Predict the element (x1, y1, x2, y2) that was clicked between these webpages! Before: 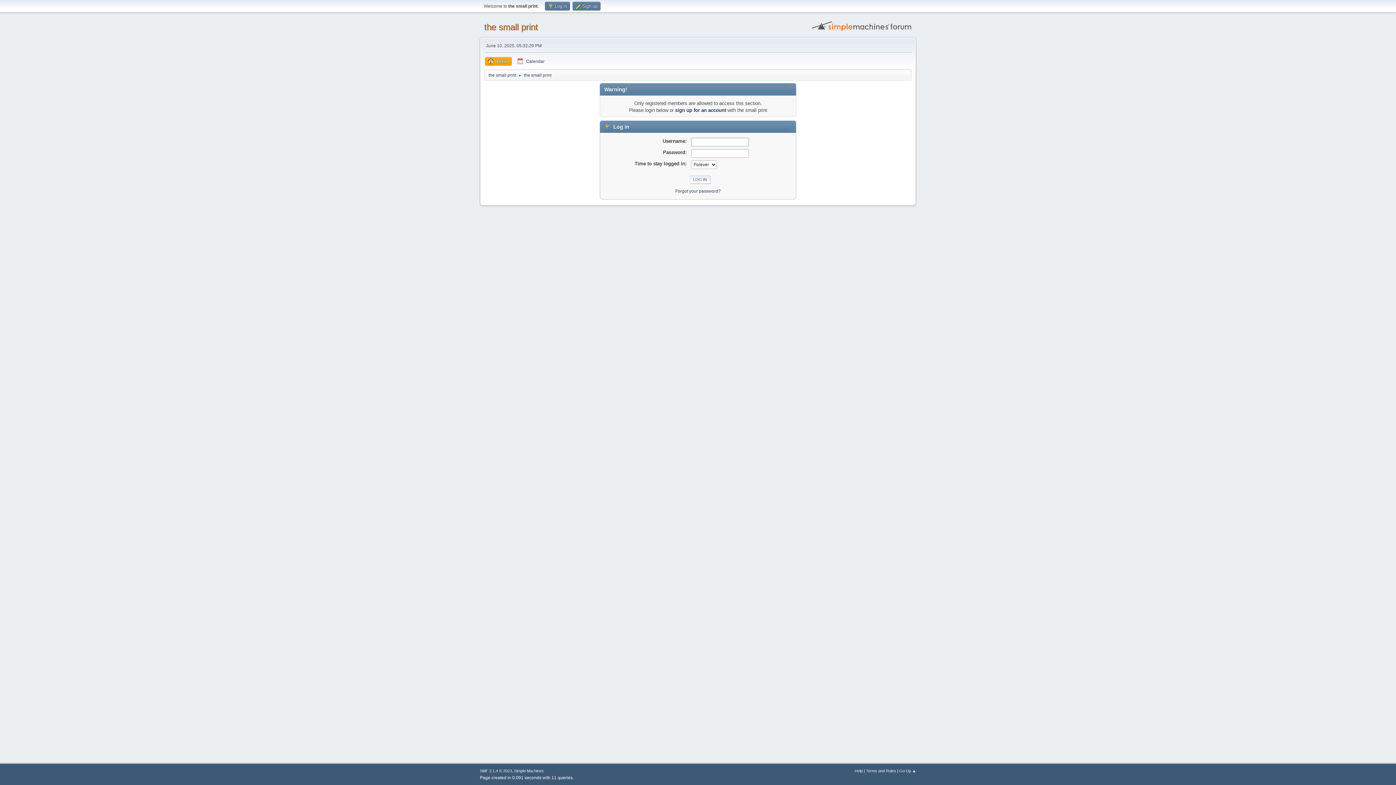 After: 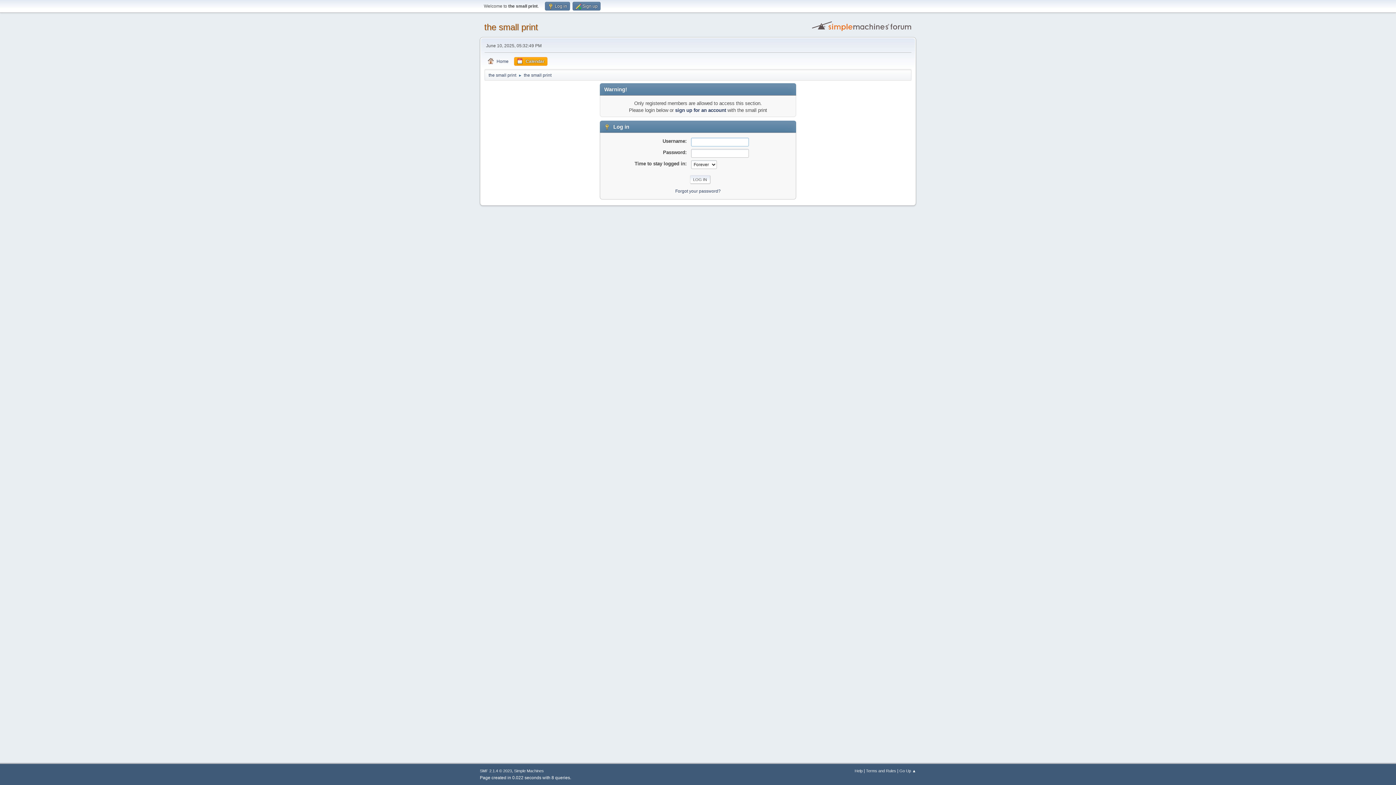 Action: bbox: (514, 57, 547, 65) label: Calendar